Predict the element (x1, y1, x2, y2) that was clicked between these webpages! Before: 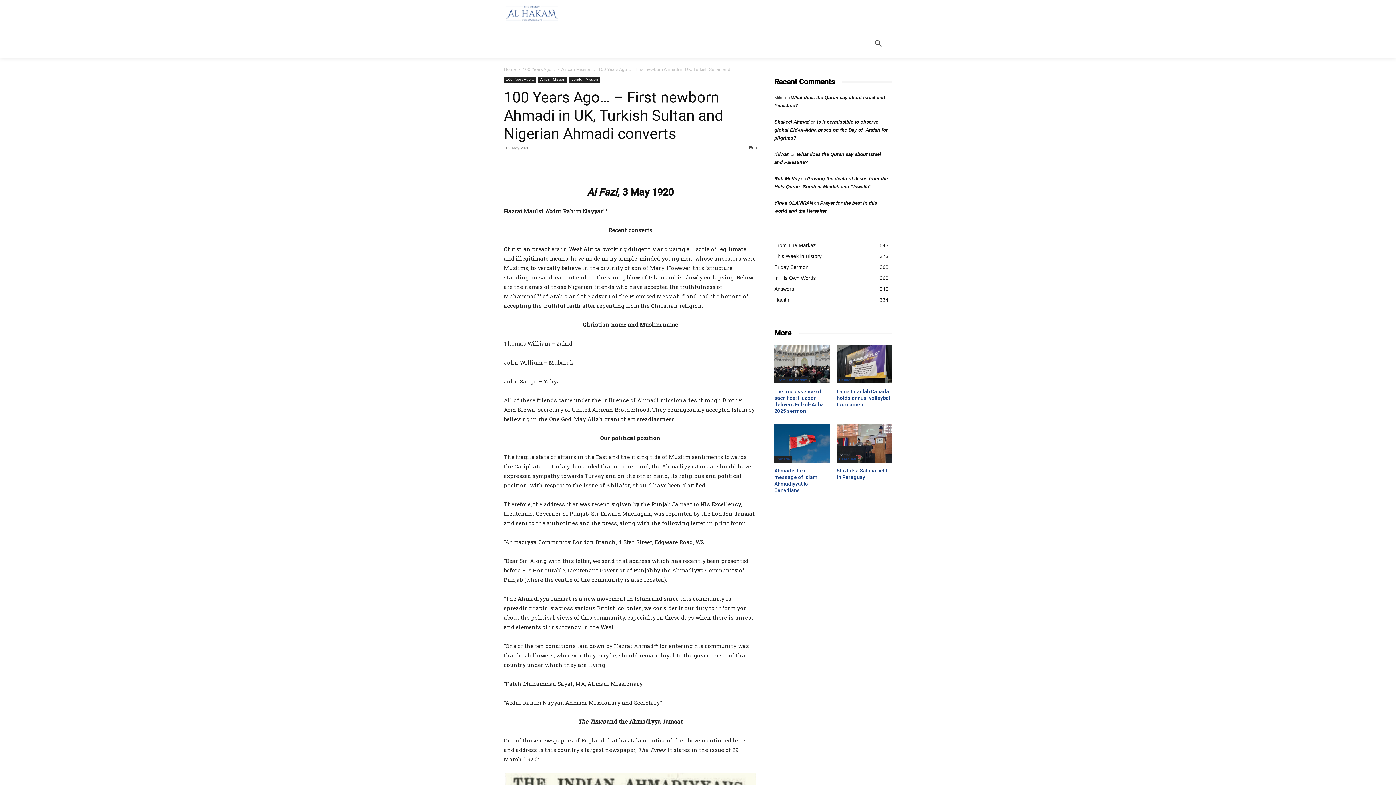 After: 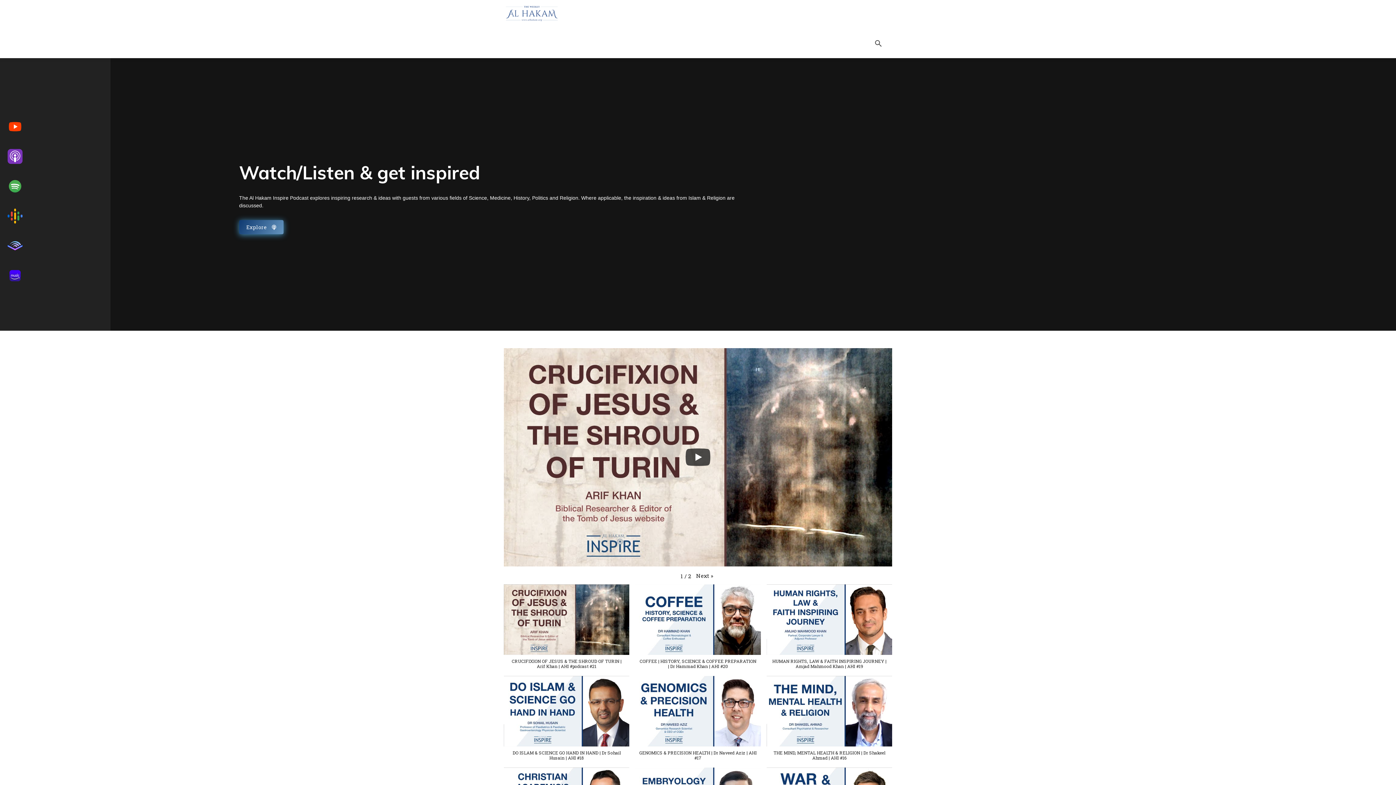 Action: label: AHI Podcast bbox: (693, 0, 736, 29)